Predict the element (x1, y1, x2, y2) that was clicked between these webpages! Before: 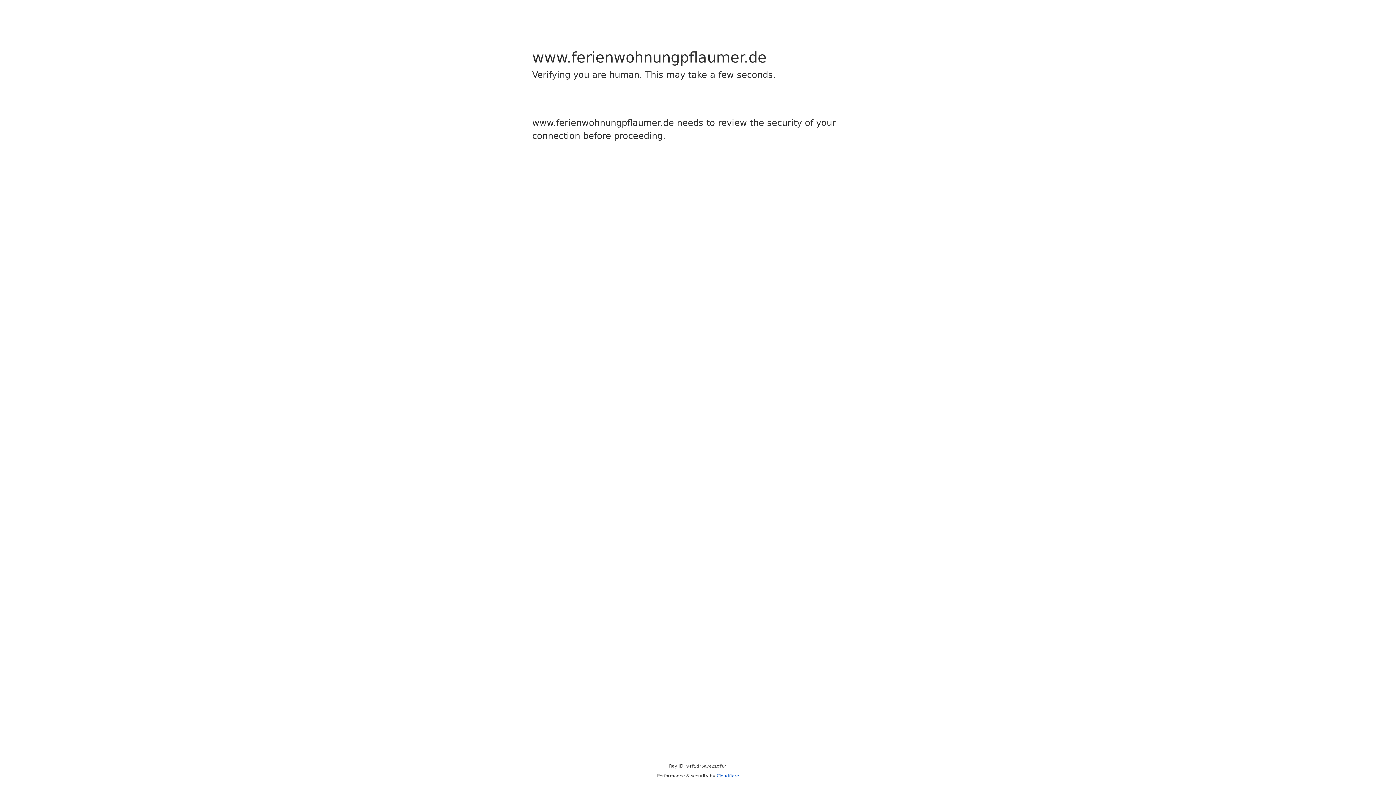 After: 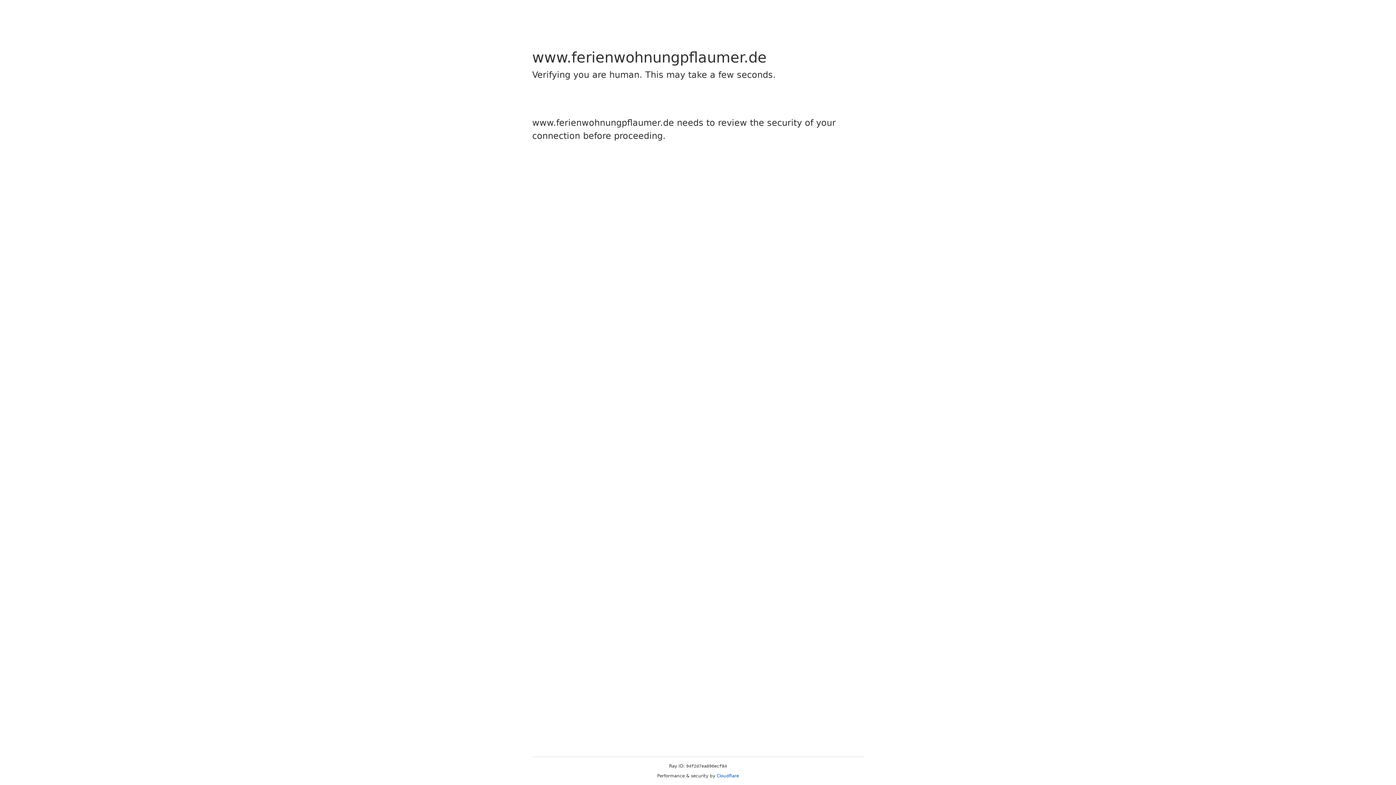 Action: bbox: (716, 773, 739, 778) label: Cloudflare